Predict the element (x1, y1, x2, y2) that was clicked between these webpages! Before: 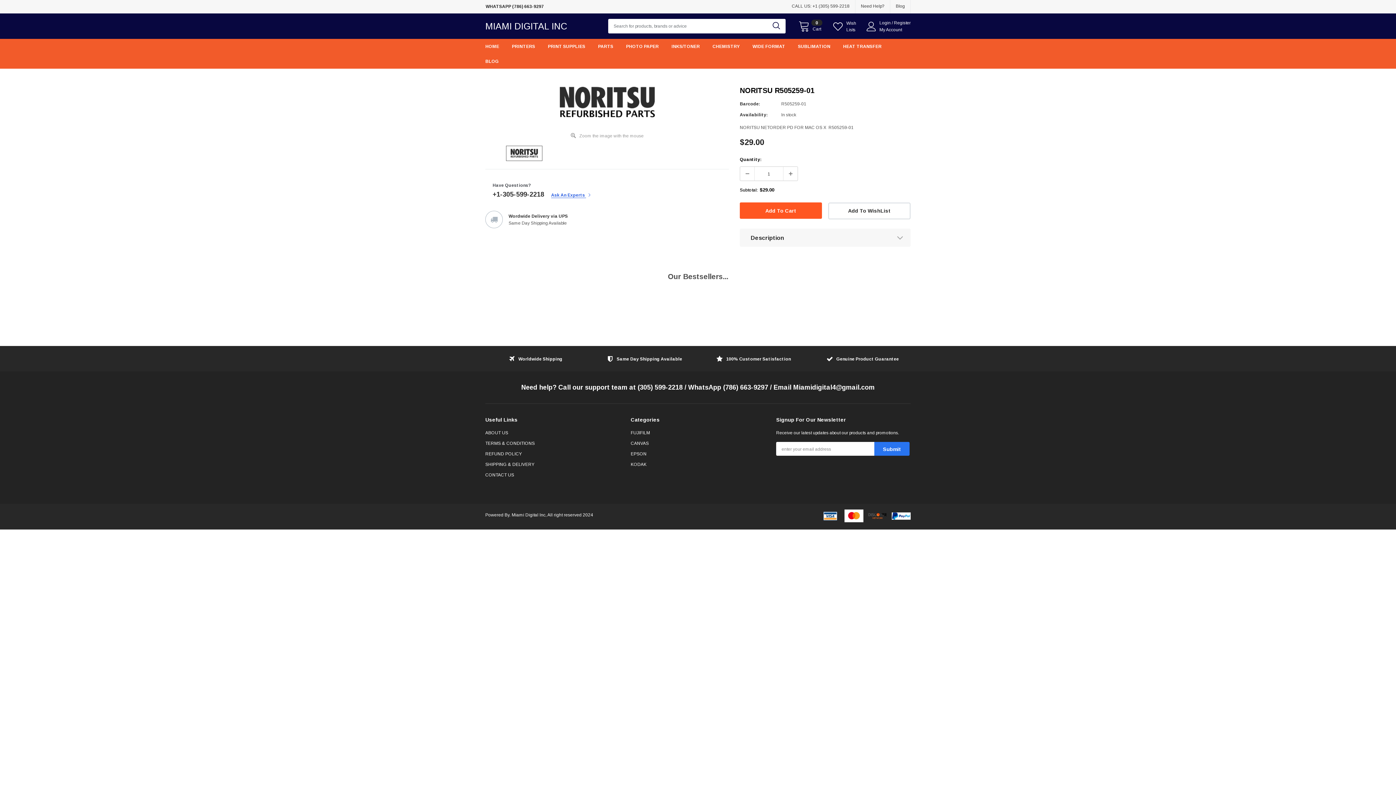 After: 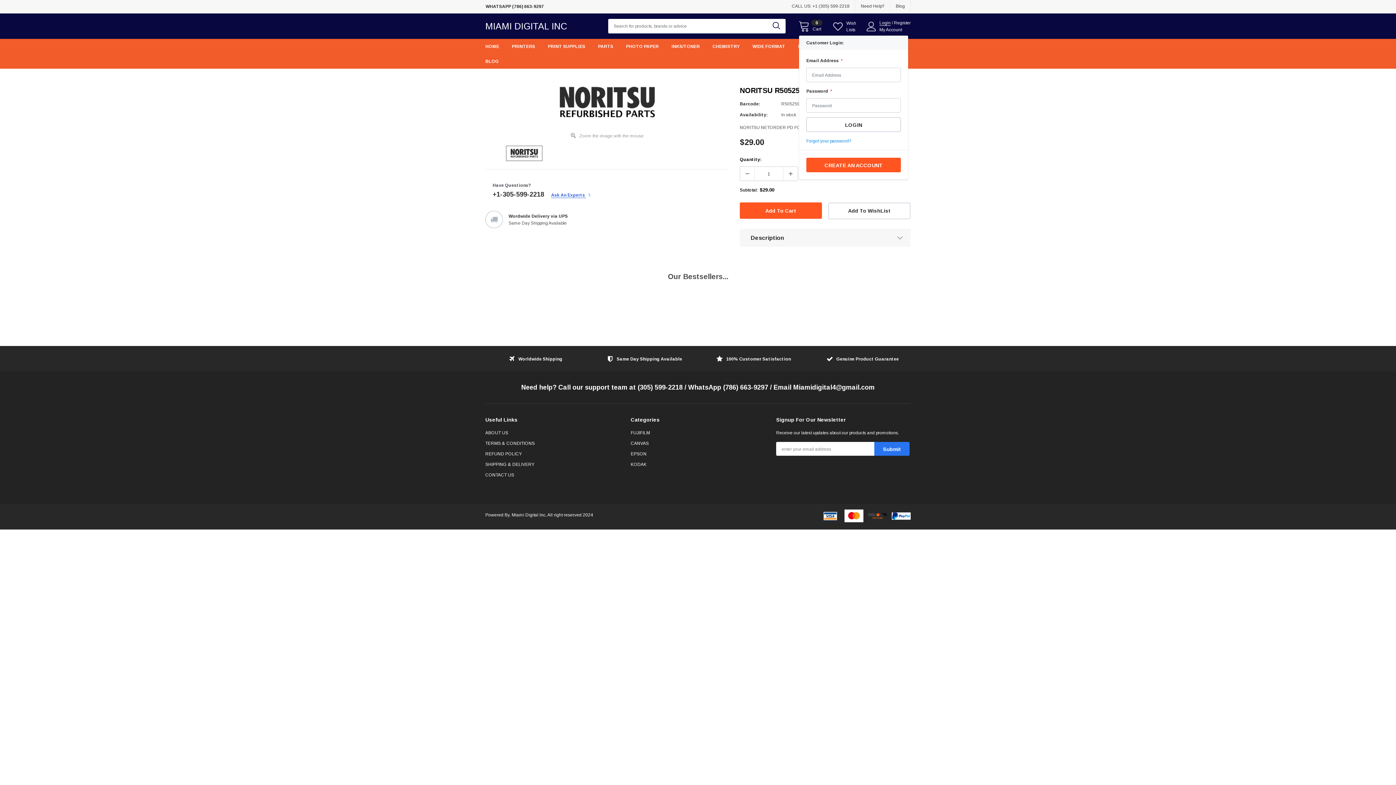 Action: bbox: (879, 20, 892, 25) label: Login 